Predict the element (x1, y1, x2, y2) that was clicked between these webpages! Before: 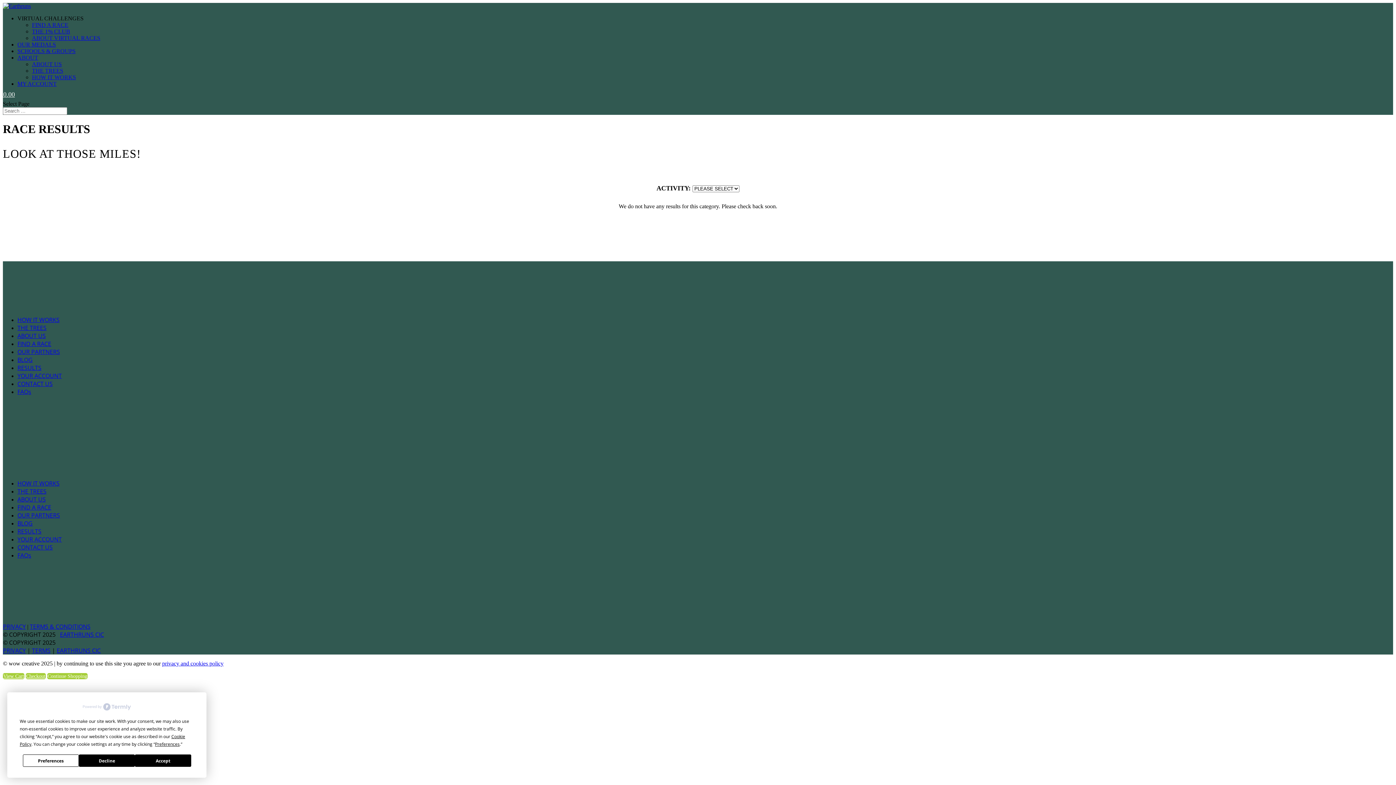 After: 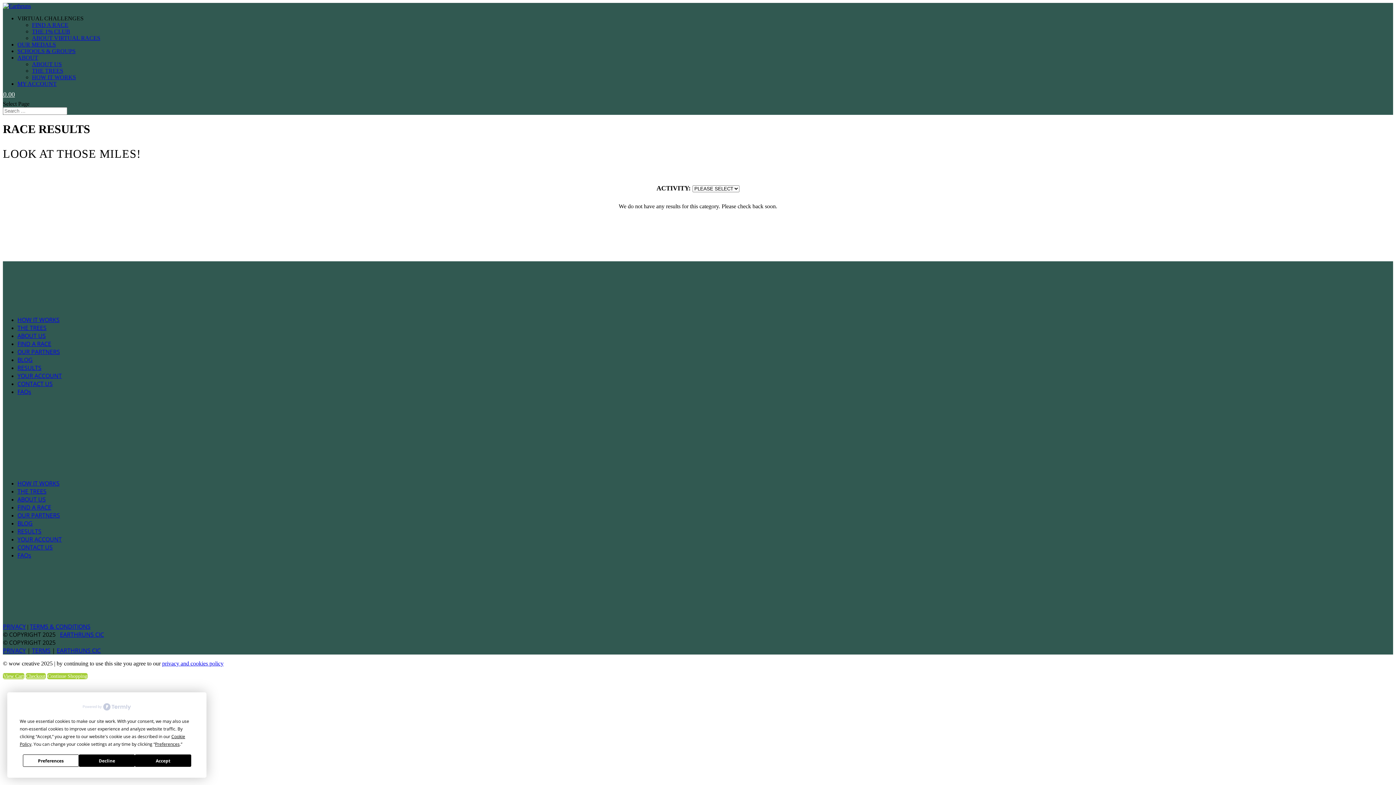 Action: bbox: (39, 467, 57, 473)